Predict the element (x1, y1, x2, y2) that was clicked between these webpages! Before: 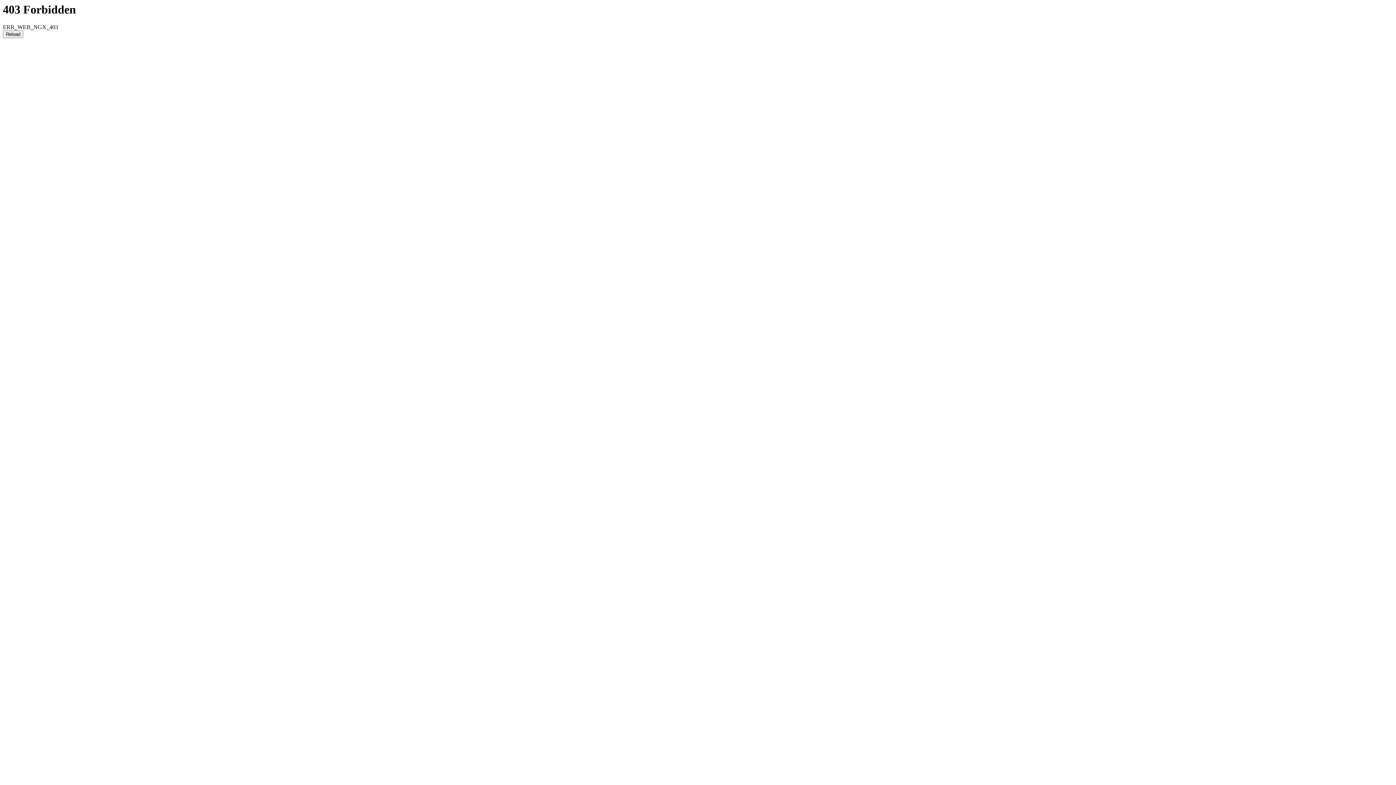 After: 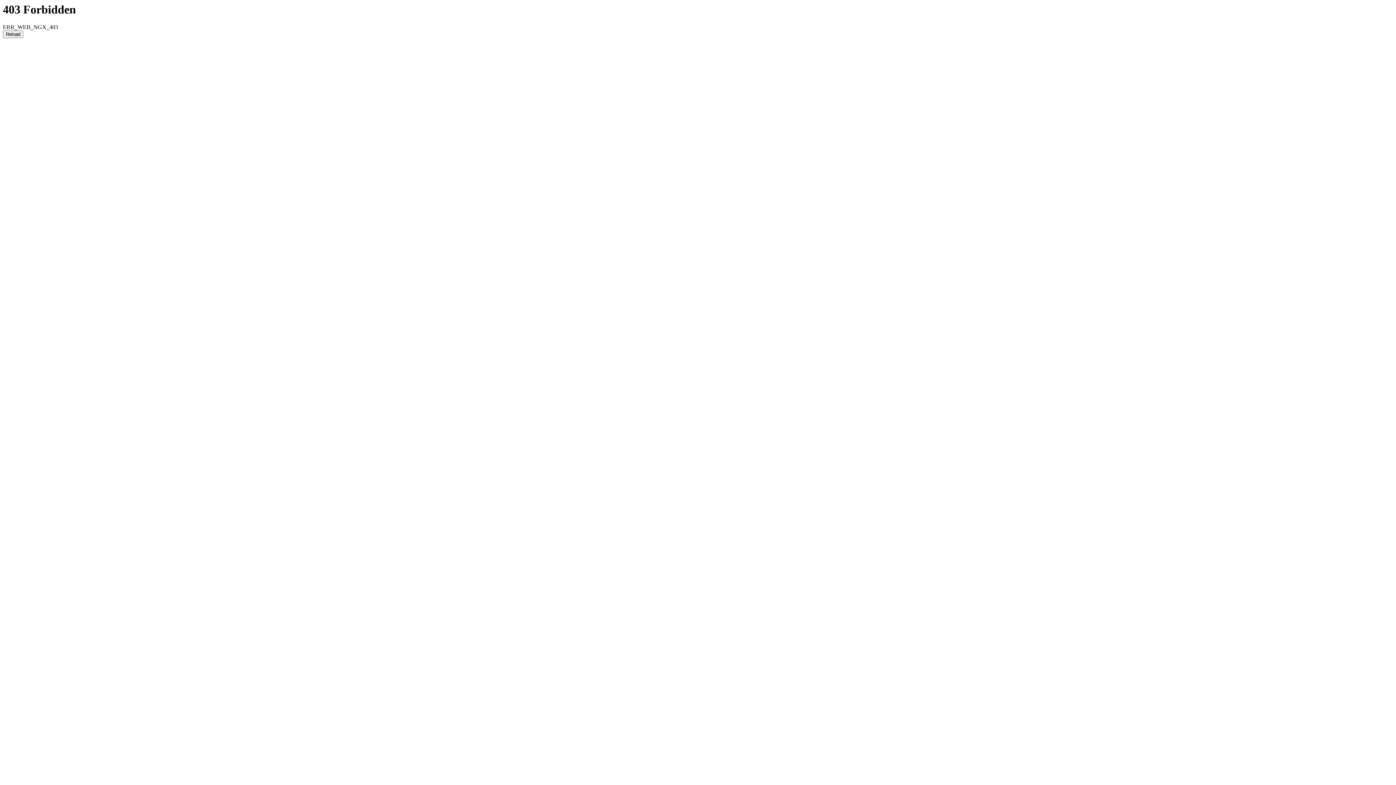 Action: bbox: (2, 30, 23, 38) label: Reload